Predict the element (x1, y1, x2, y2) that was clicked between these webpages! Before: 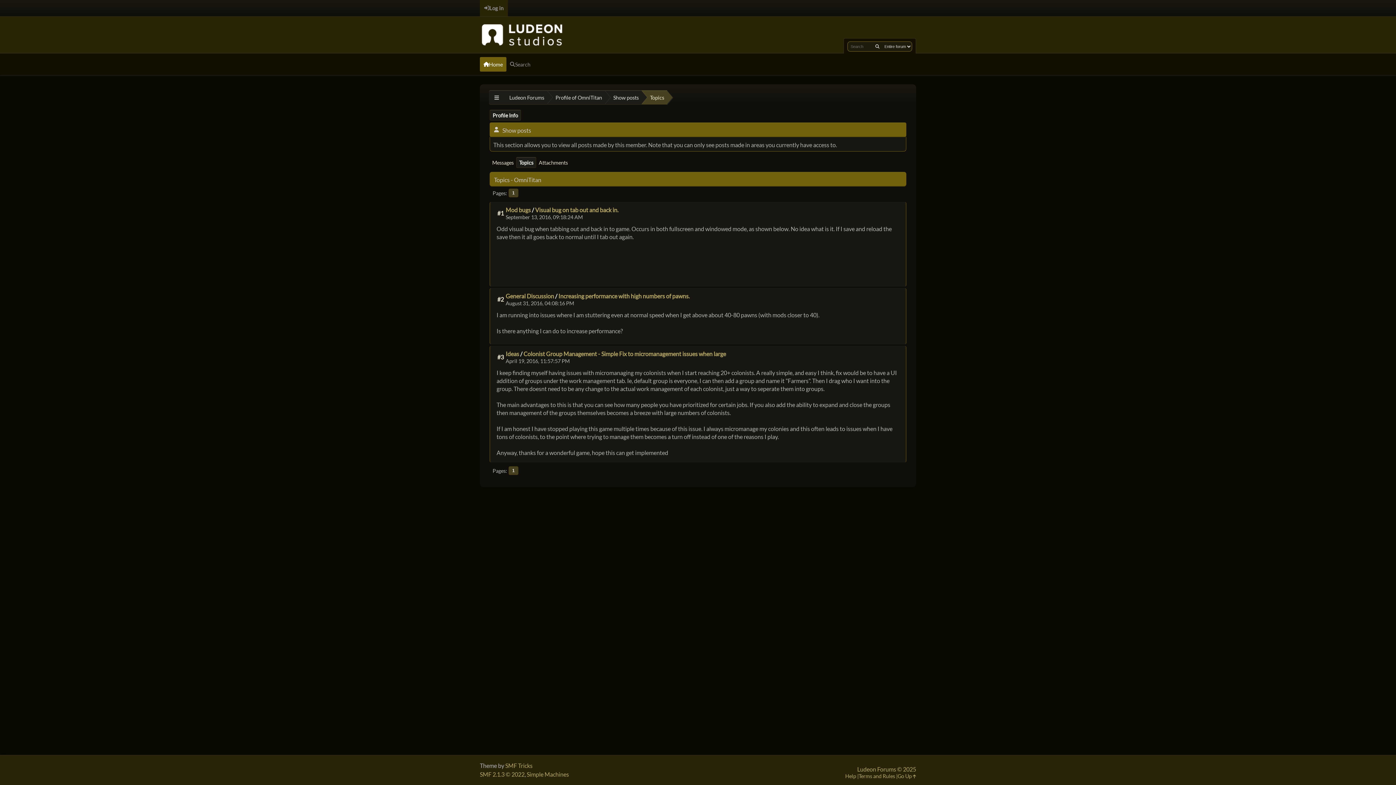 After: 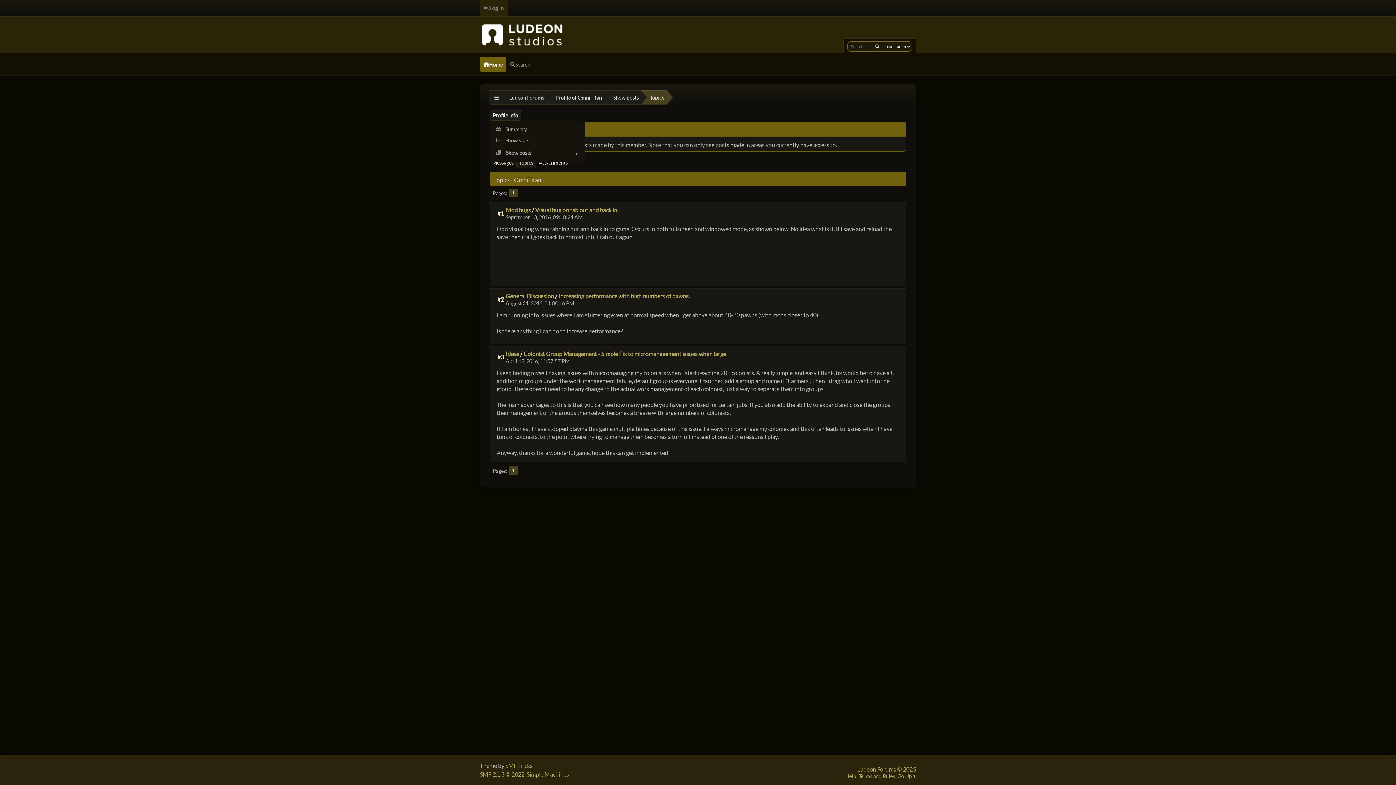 Action: bbox: (489, 109, 521, 120) label: Profile Info